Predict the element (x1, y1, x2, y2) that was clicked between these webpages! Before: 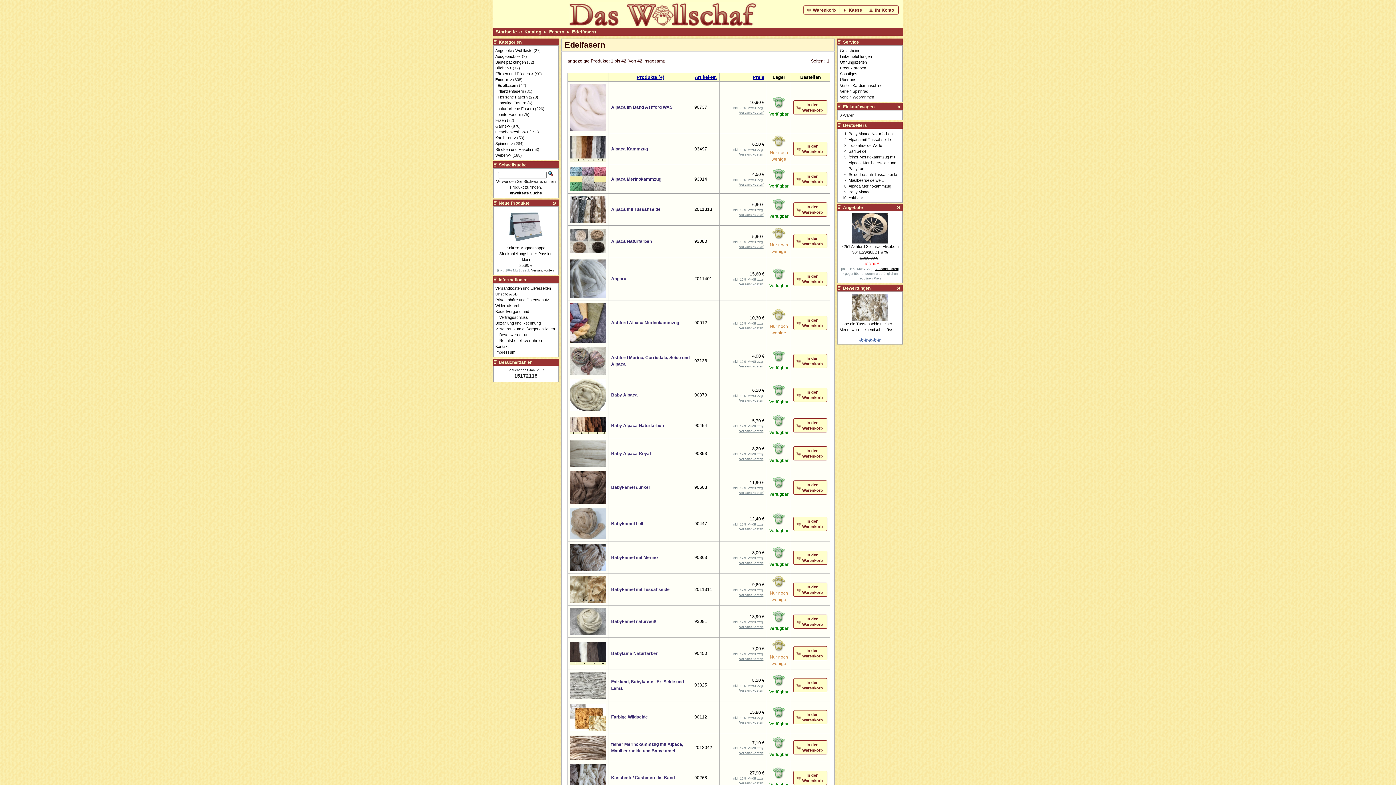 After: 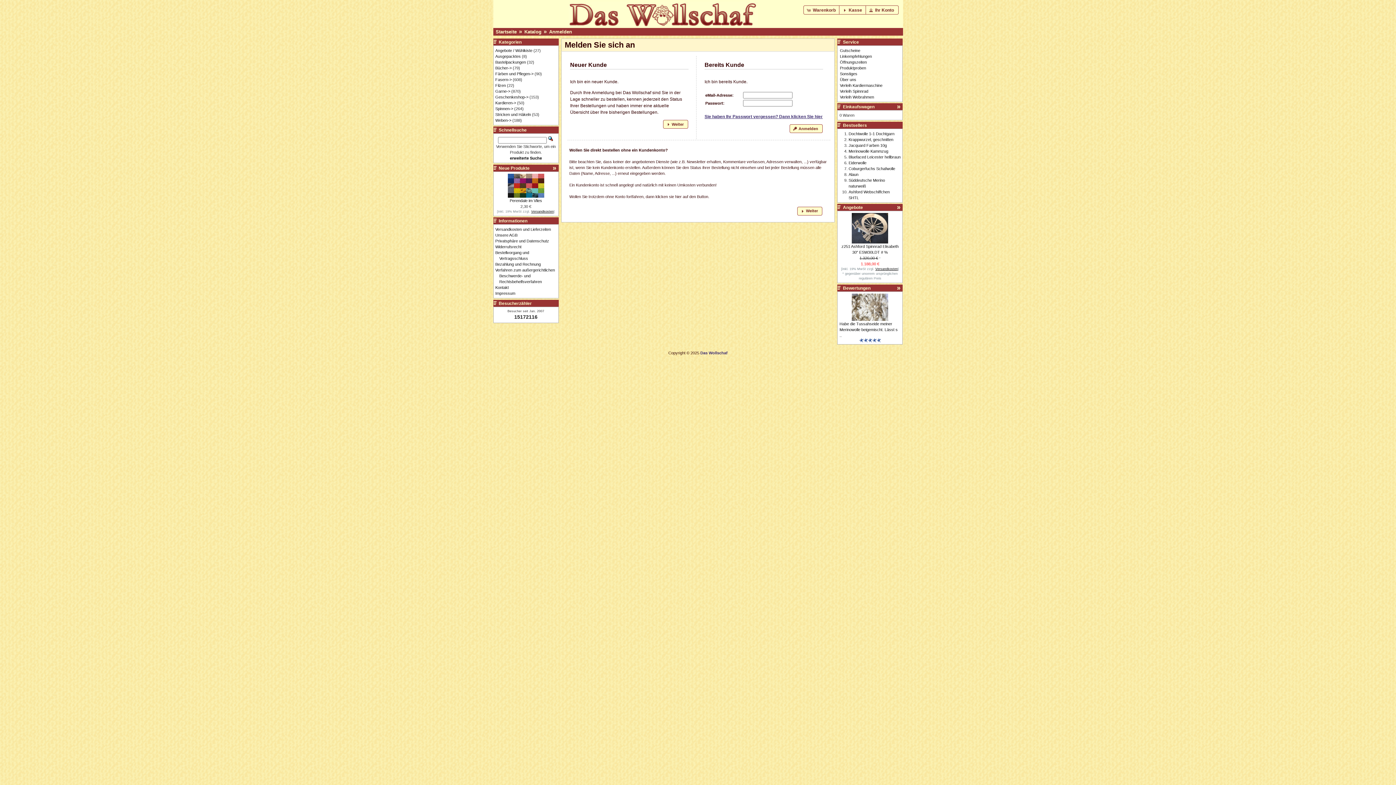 Action: label: Ihr Konto bbox: (865, 5, 898, 14)